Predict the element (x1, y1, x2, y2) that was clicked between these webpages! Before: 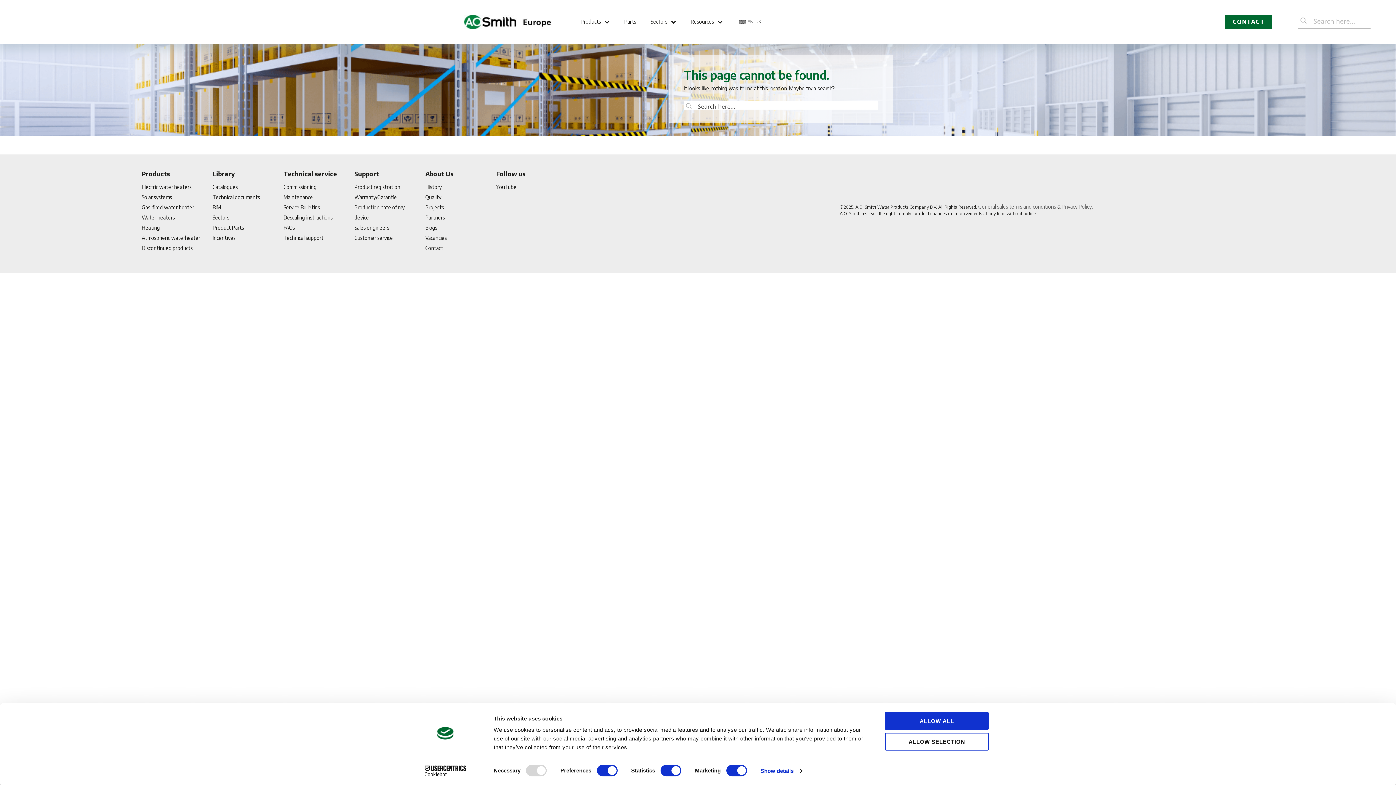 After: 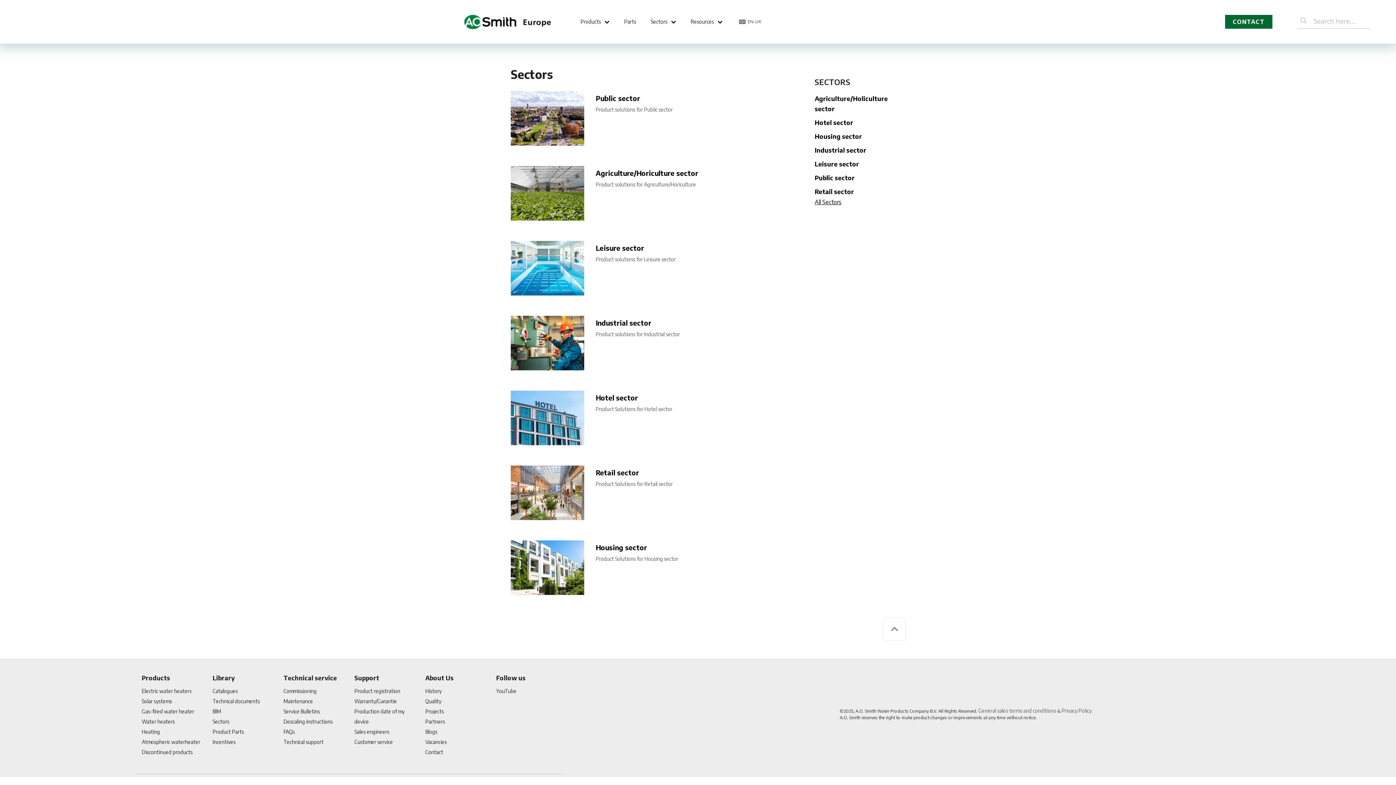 Action: label: Sectors bbox: (212, 214, 229, 220)